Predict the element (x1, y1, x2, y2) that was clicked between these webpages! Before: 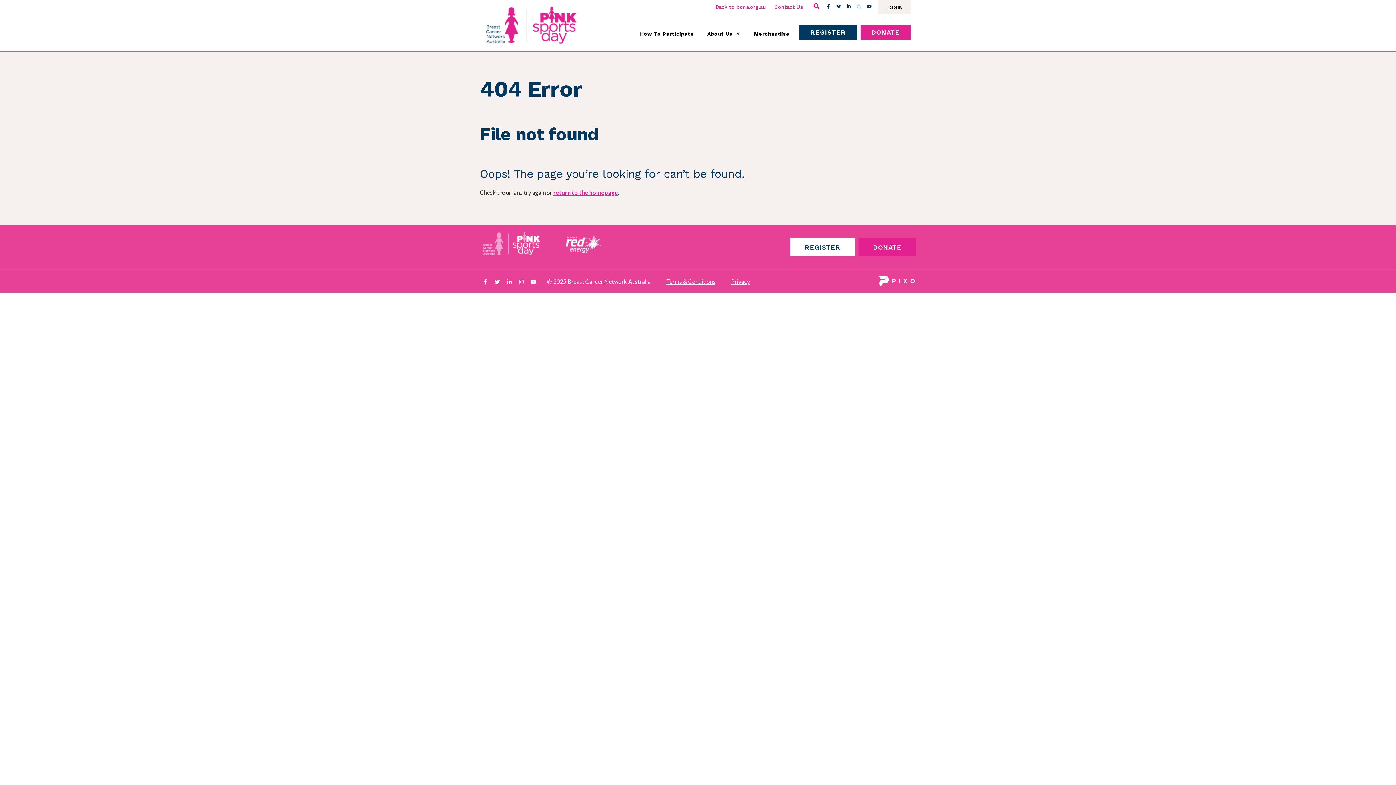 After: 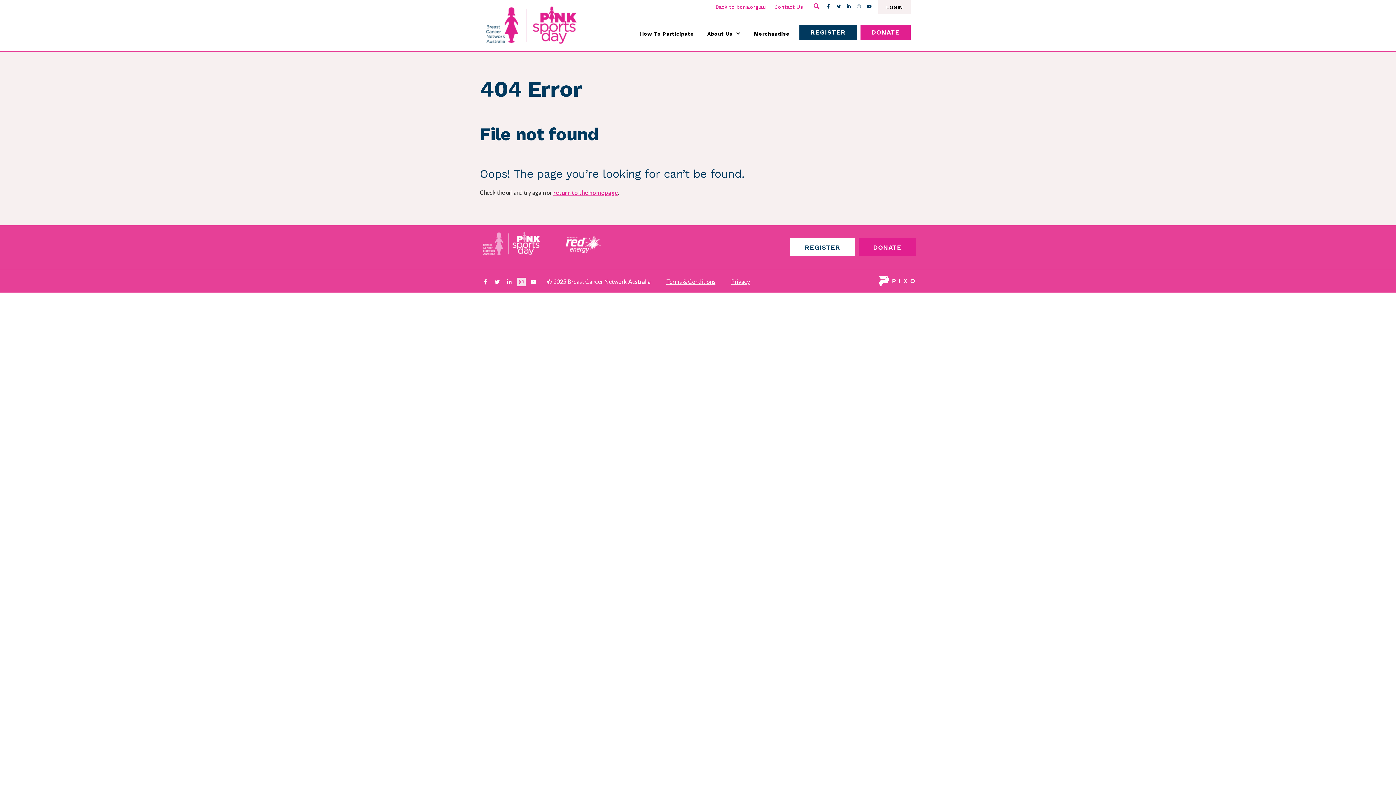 Action: bbox: (517, 277, 525, 286)